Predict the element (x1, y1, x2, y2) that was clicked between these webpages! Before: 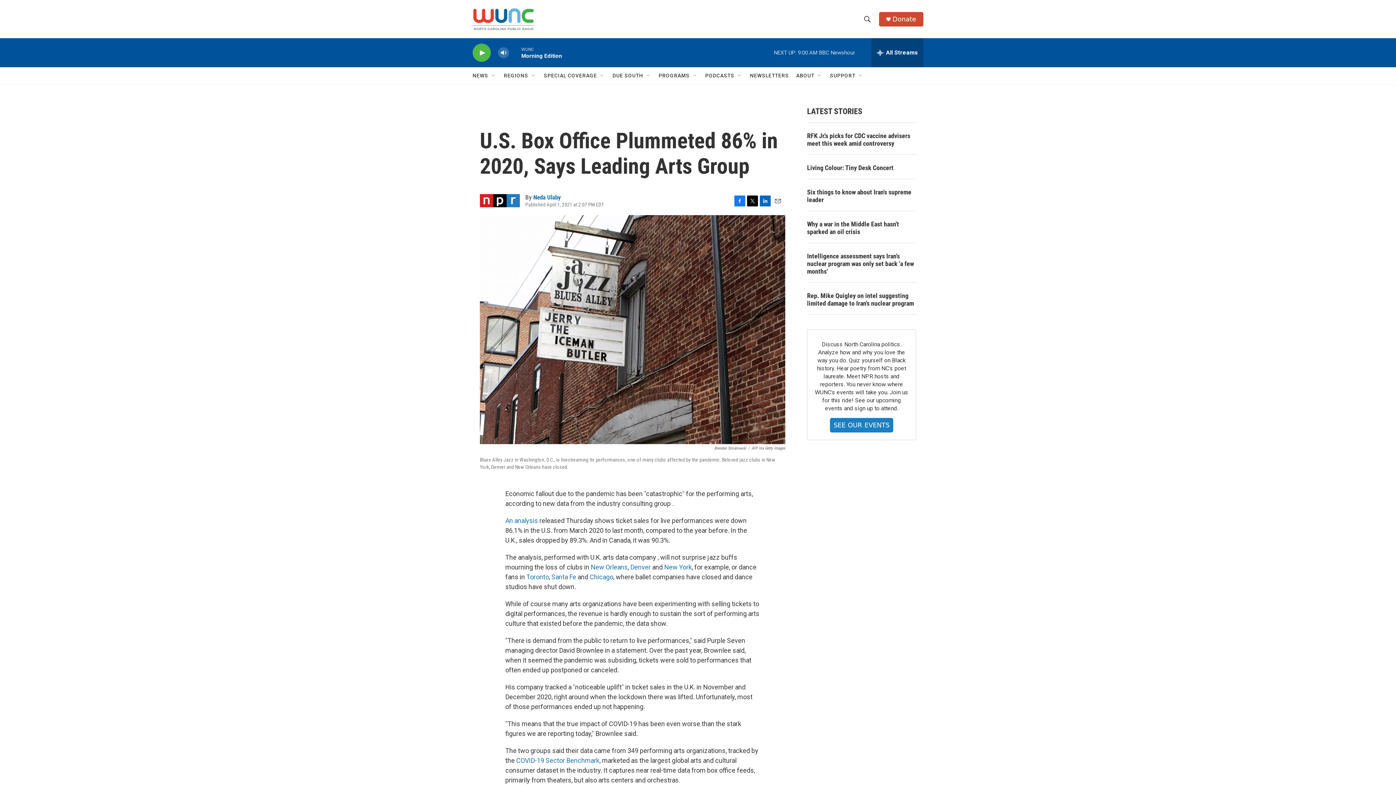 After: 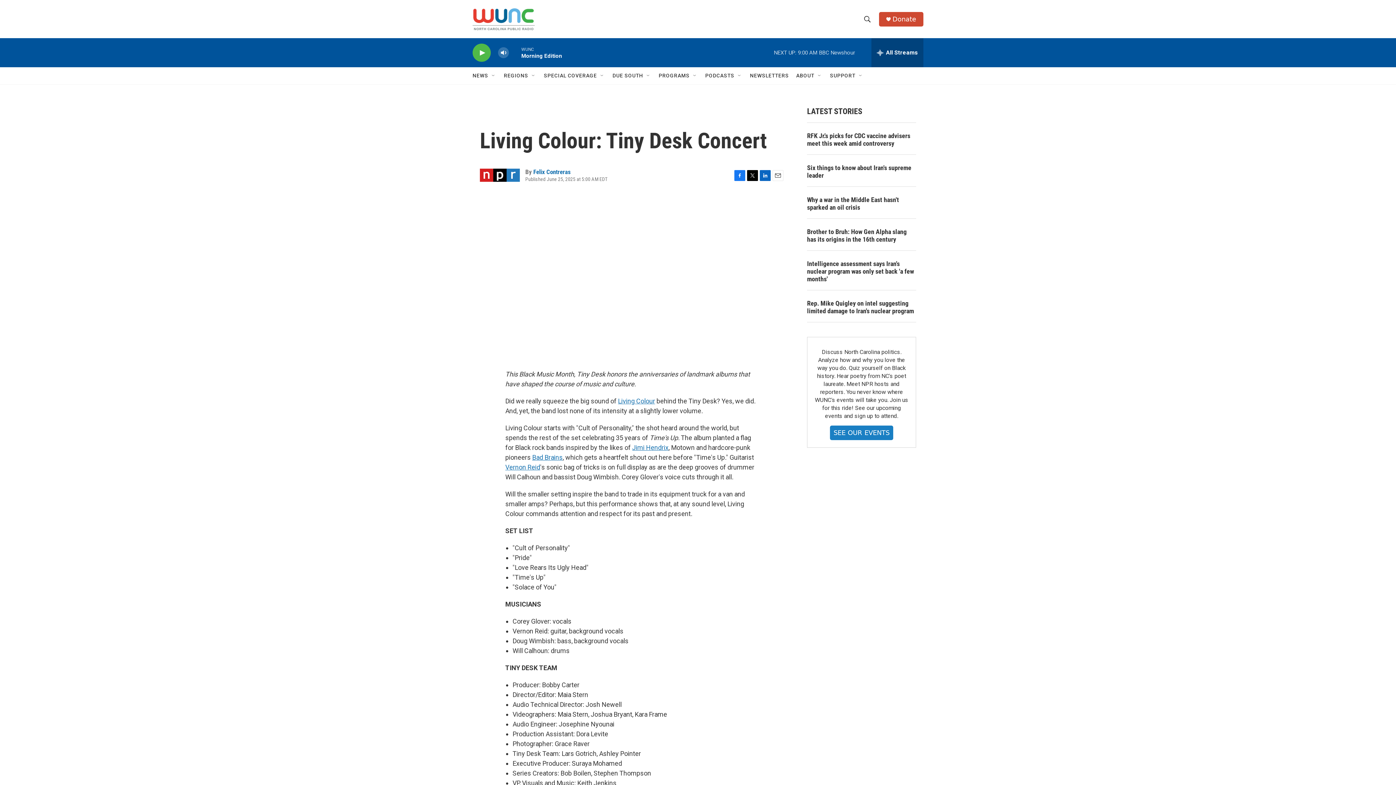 Action: label: Living Colour: Tiny Desk Concert bbox: (807, 164, 916, 171)